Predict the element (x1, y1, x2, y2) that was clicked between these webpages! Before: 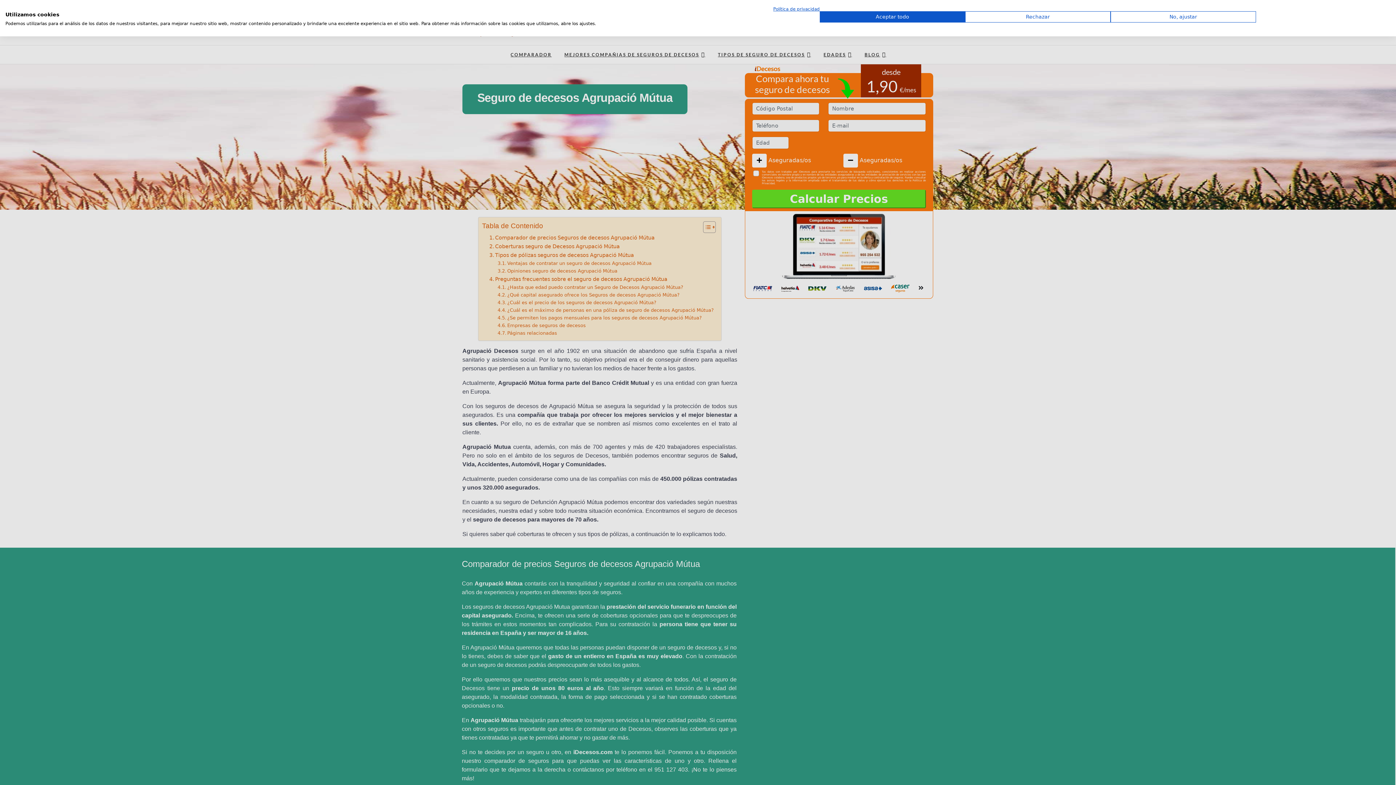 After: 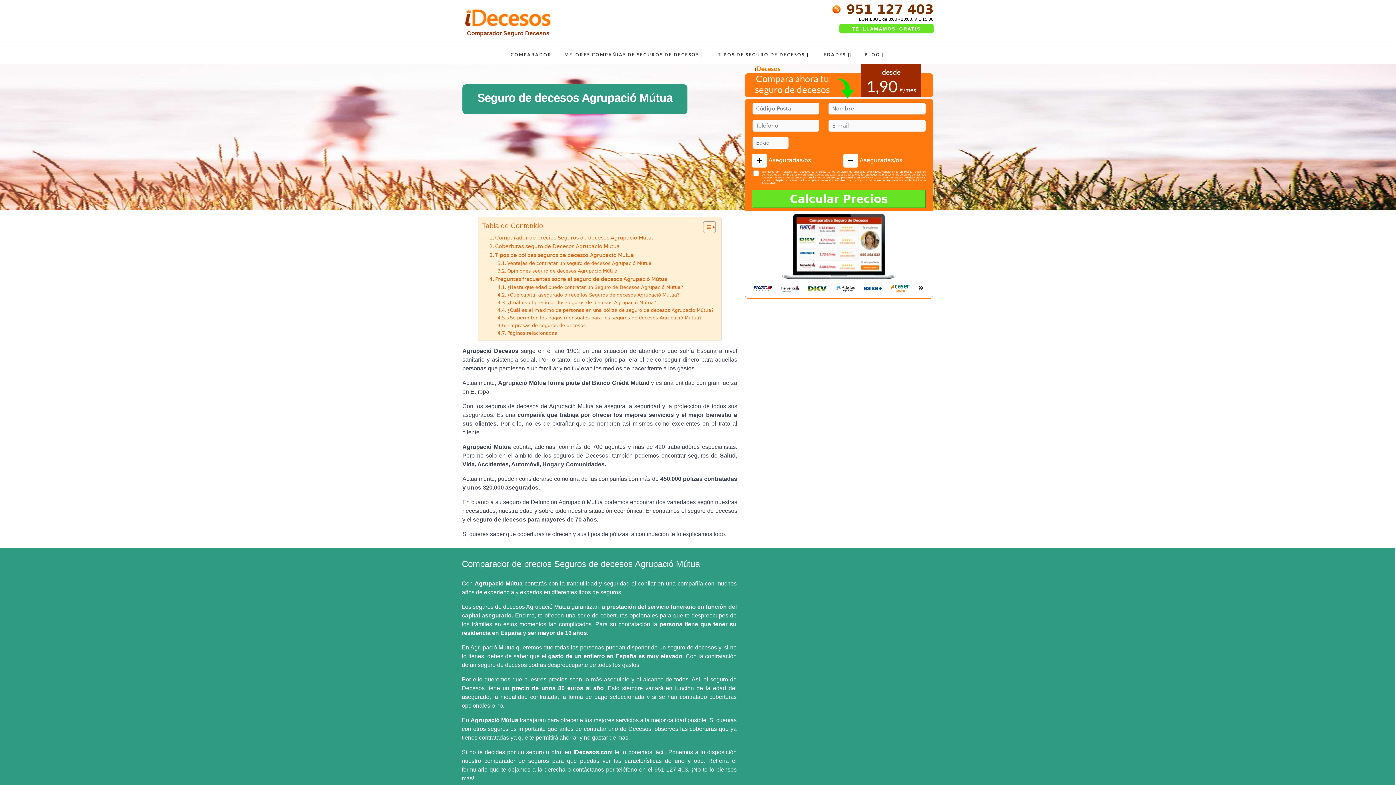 Action: label: Acepte todas las cookies bbox: (820, 11, 965, 22)